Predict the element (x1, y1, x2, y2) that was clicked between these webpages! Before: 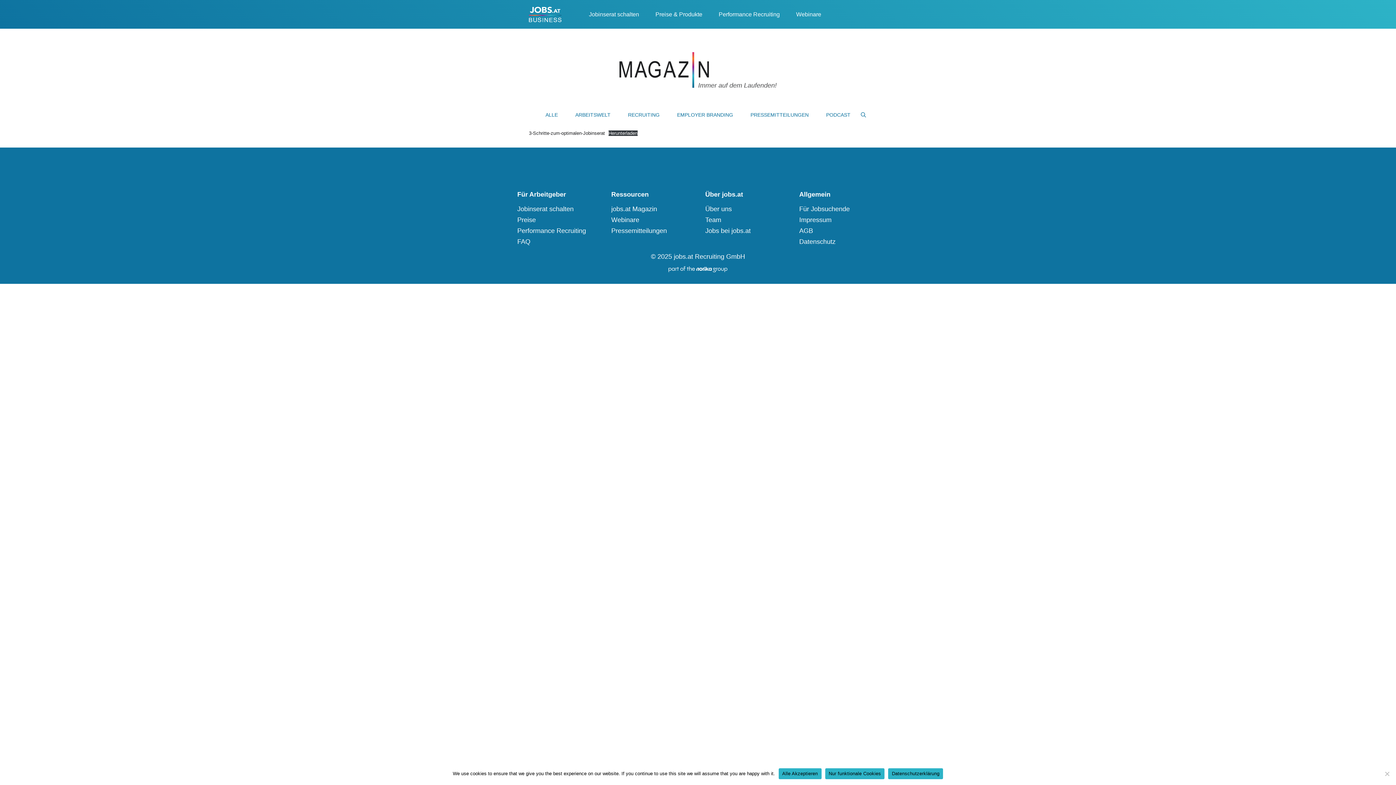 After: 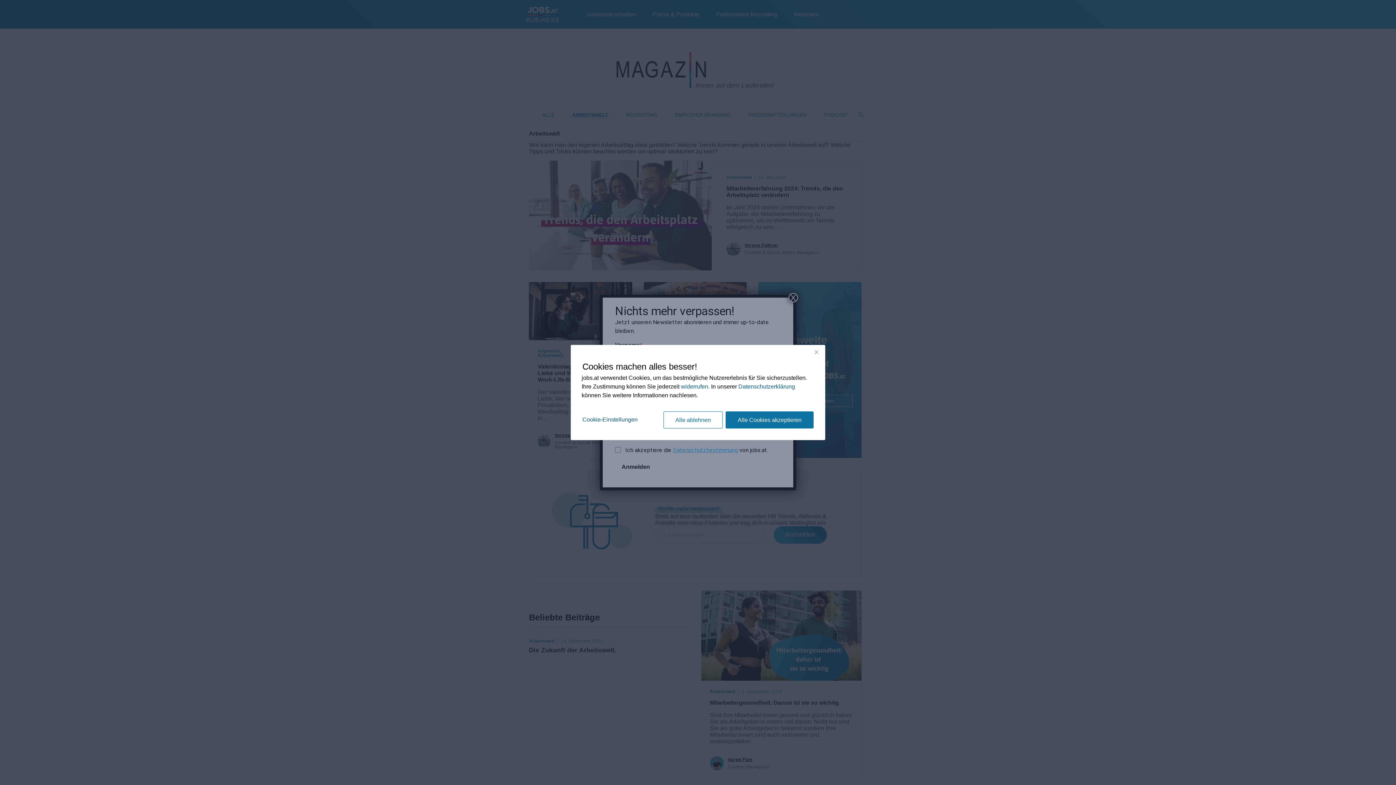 Action: bbox: (572, 111, 613, 118) label: ARBEITSWELT